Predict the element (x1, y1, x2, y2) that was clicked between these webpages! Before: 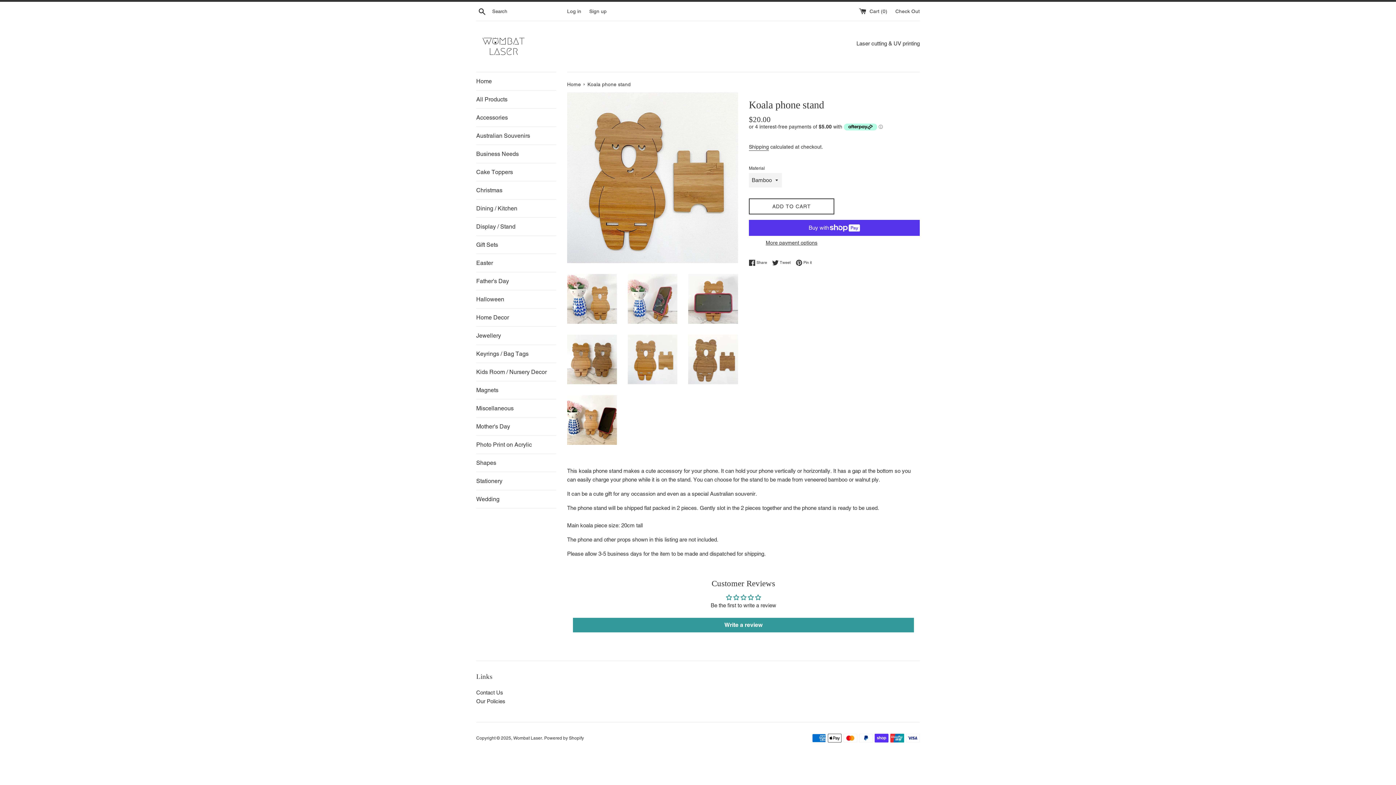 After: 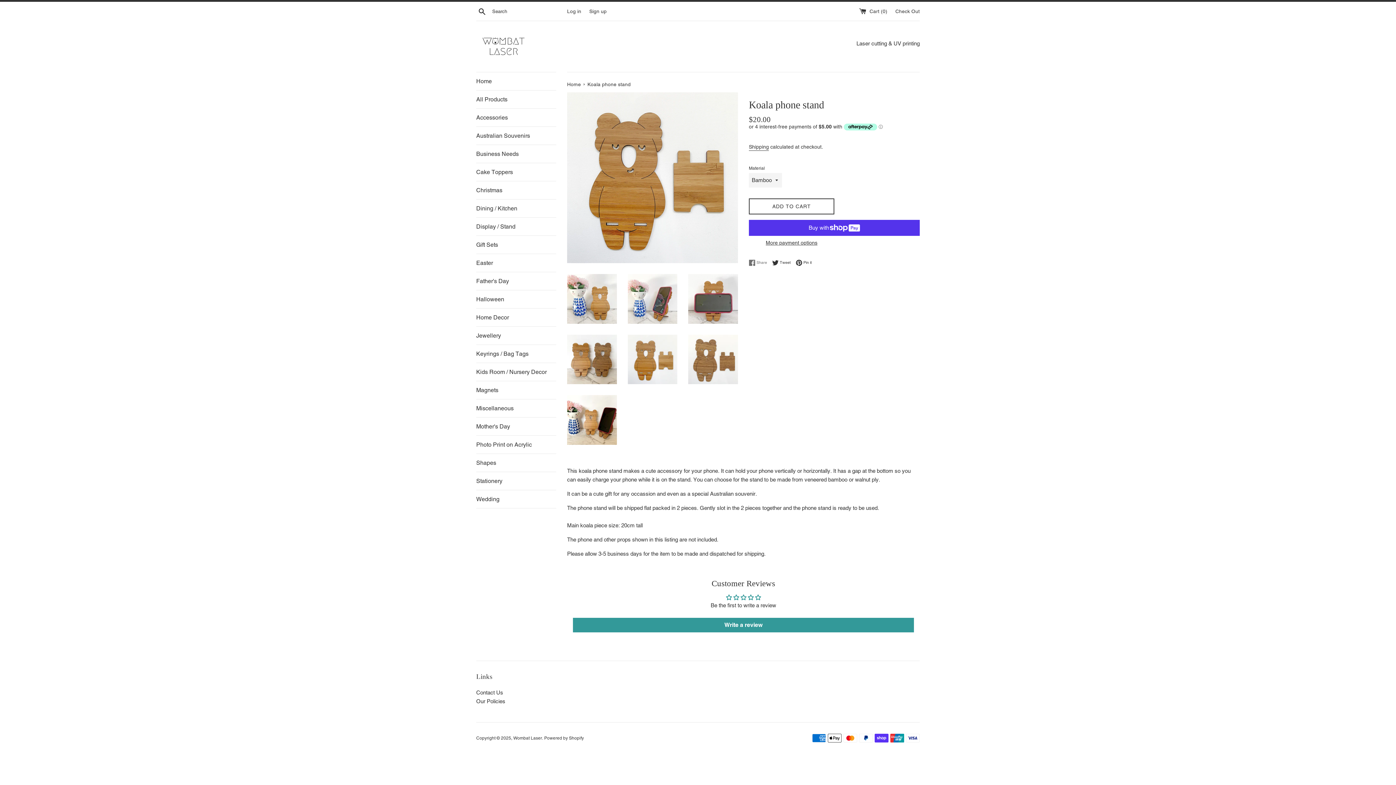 Action: label:  Share
Share on Facebook bbox: (749, 259, 770, 266)